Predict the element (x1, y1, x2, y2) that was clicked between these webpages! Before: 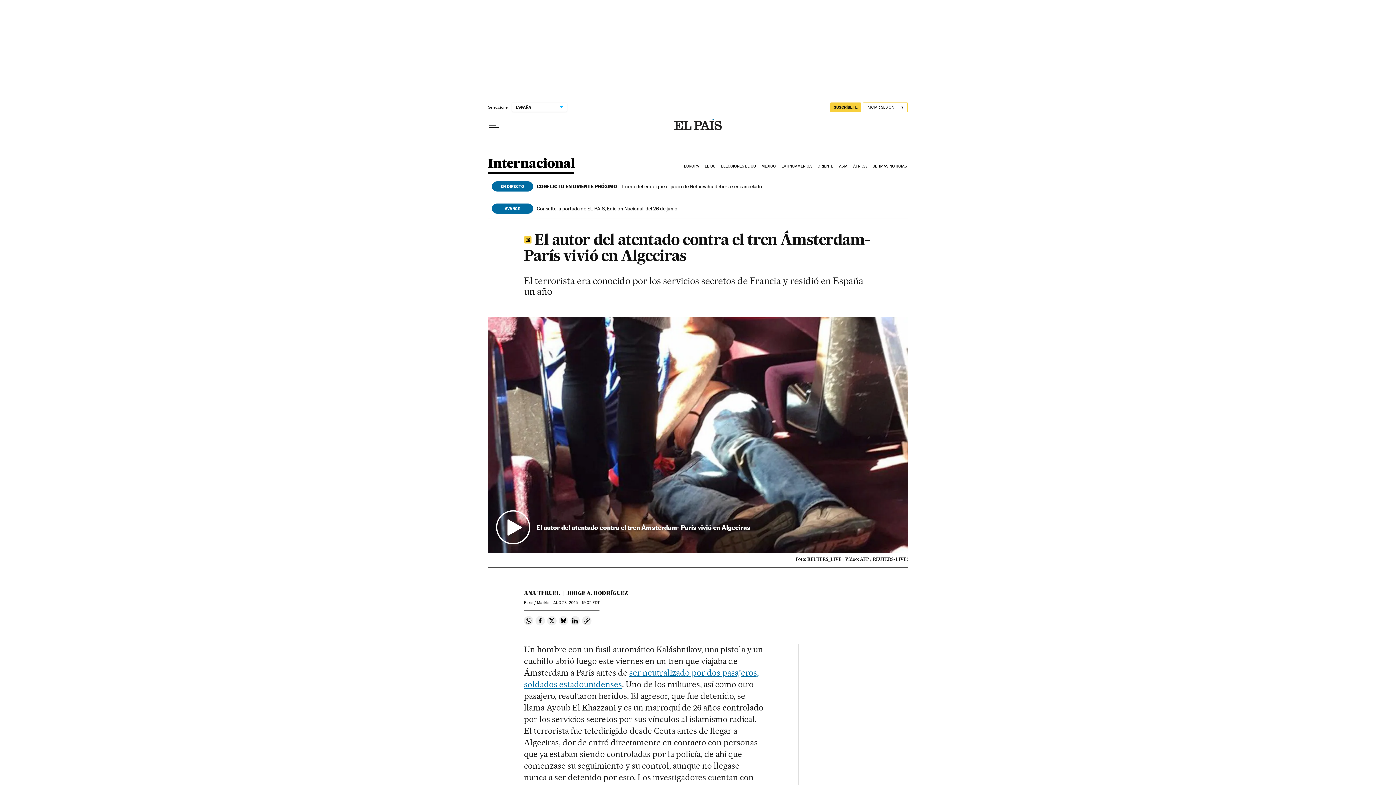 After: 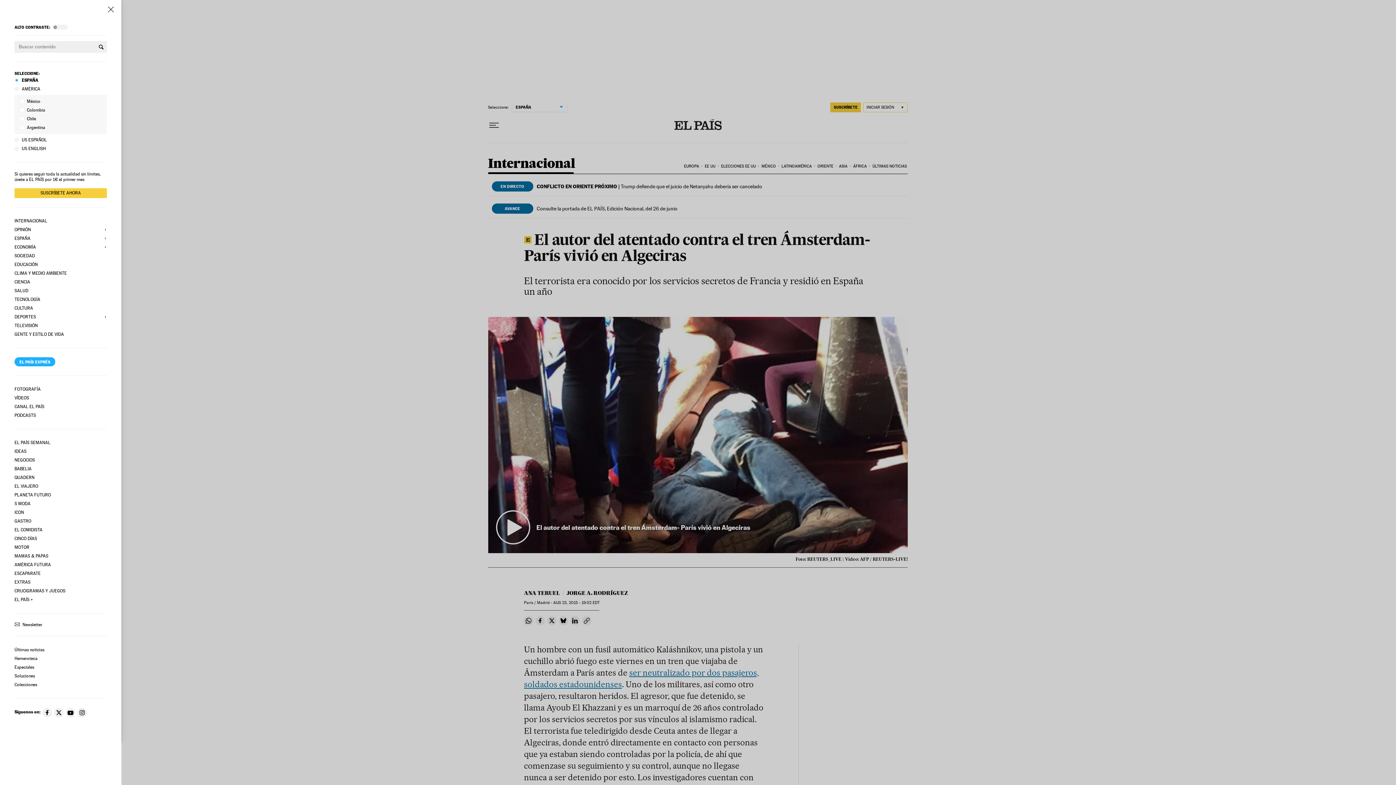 Action: label: Desplegar menú bbox: (488, 119, 499, 131)